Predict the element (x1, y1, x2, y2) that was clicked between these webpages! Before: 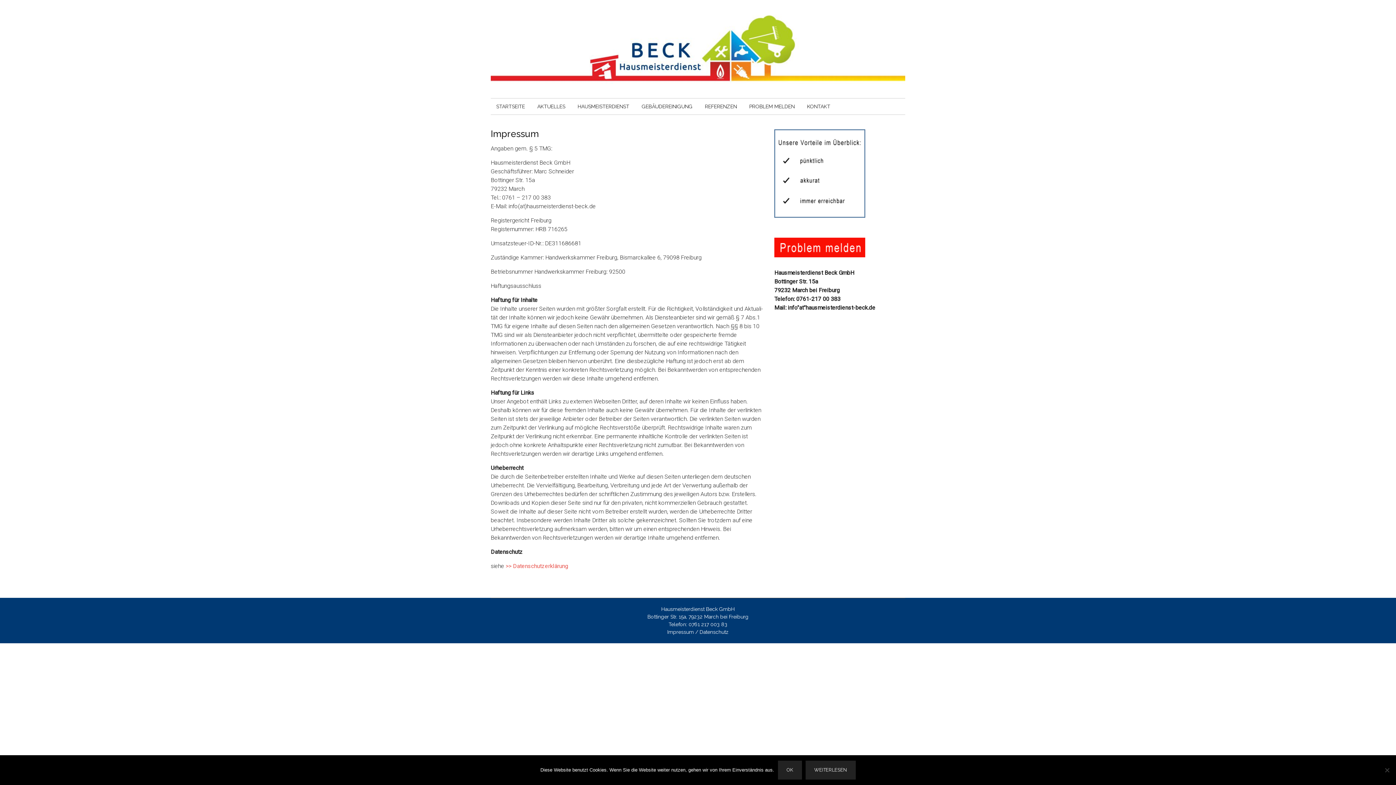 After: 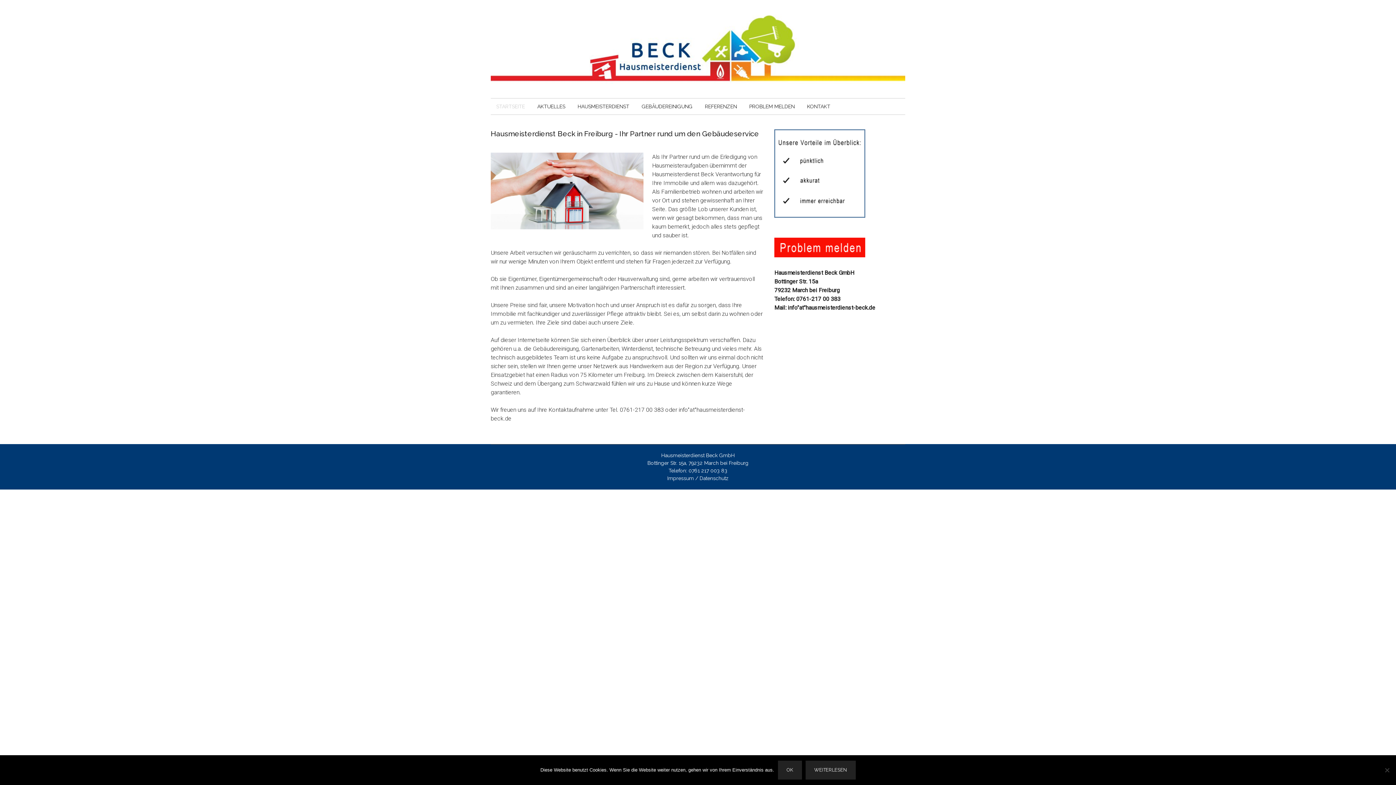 Action: bbox: (490, 98, 530, 114) label: STARTSEITE